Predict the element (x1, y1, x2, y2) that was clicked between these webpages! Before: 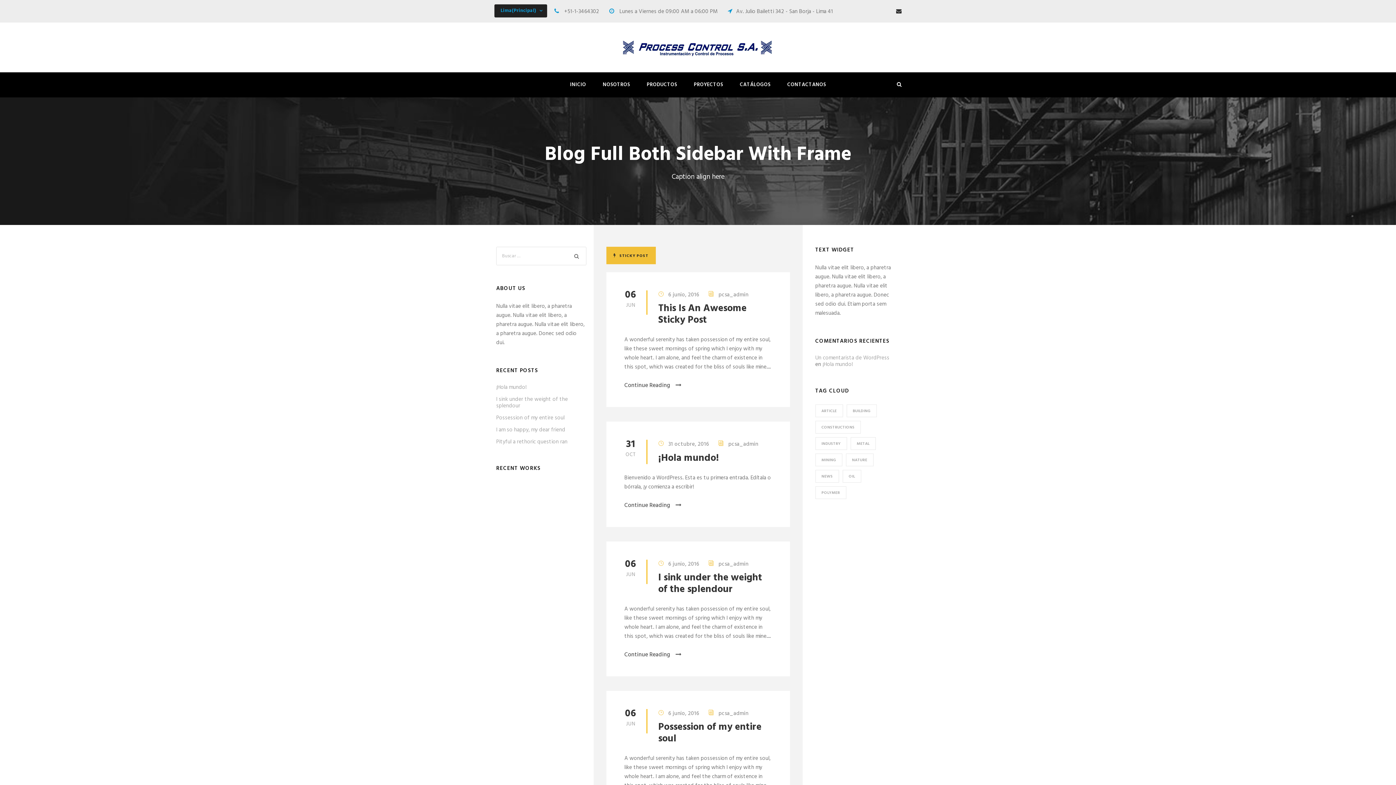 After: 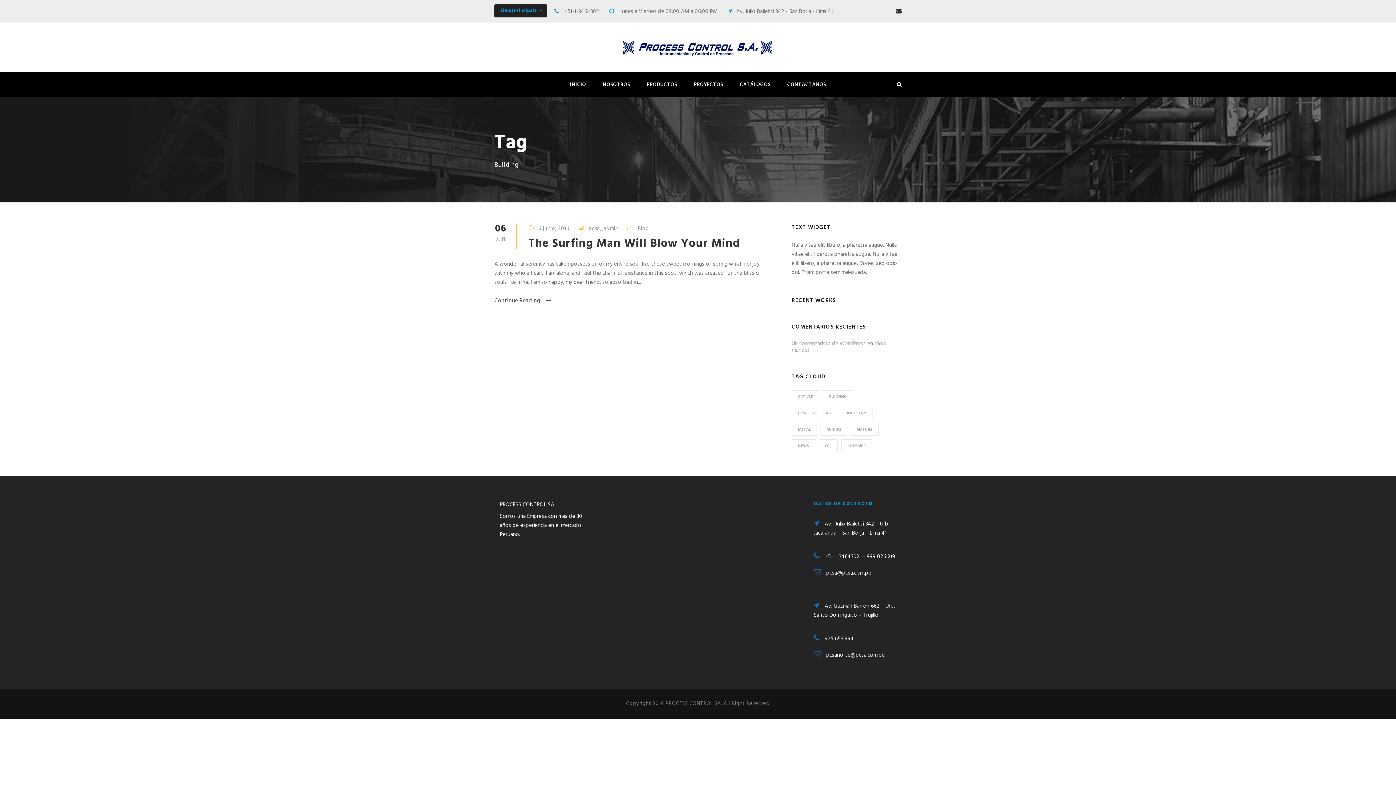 Action: label: Building (1 elemento) bbox: (846, 404, 876, 417)